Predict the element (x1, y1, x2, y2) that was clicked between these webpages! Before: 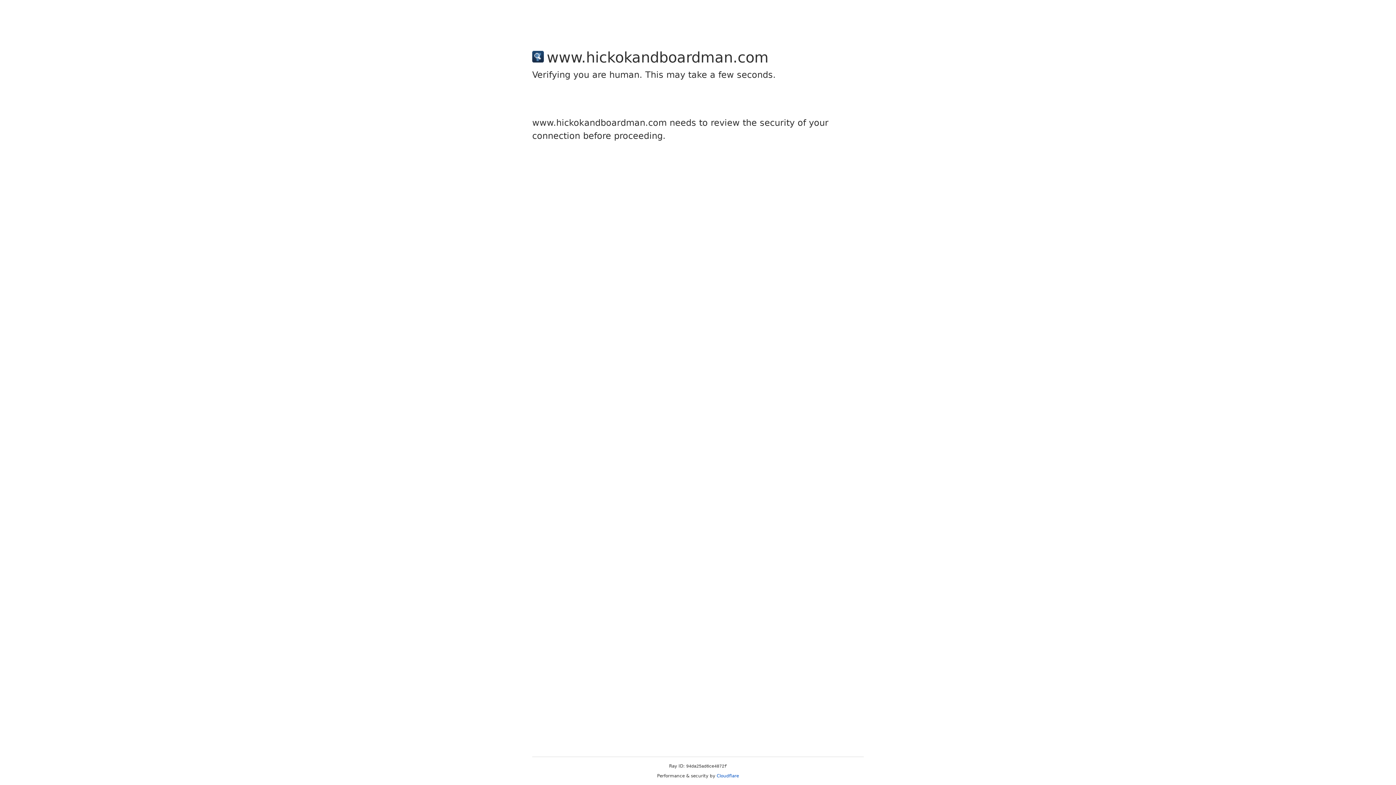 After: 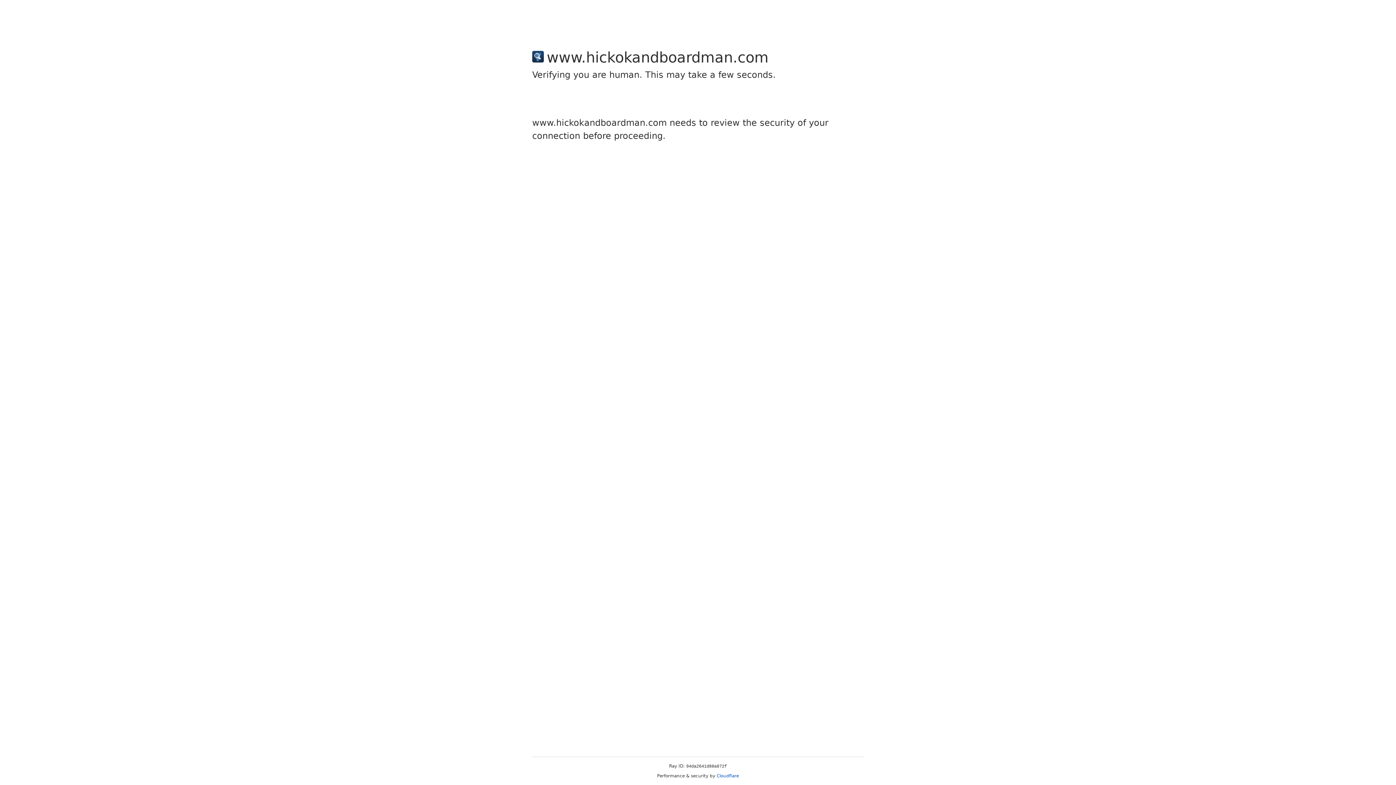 Action: label: Cloudflare bbox: (716, 773, 739, 778)